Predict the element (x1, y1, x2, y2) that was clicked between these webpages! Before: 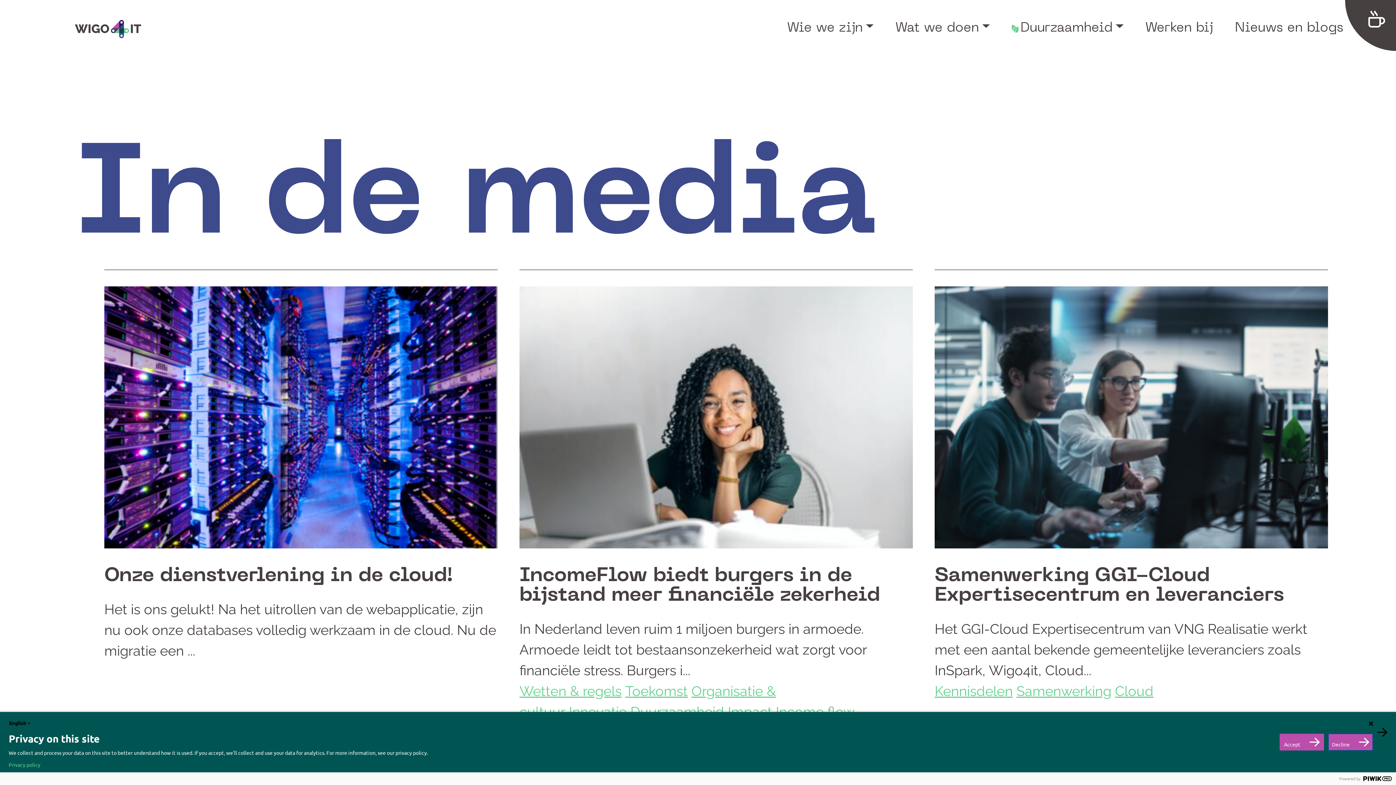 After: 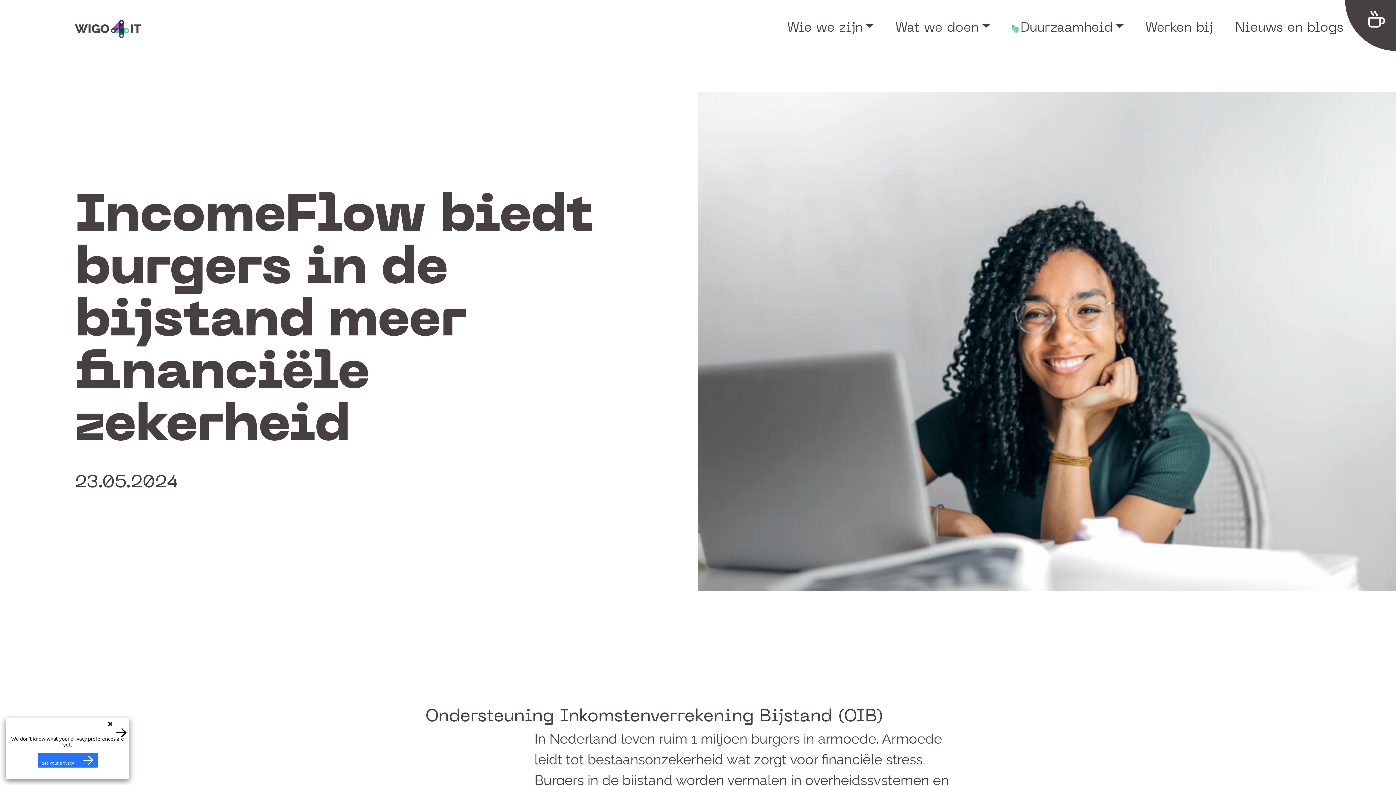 Action: bbox: (519, 286, 913, 548)